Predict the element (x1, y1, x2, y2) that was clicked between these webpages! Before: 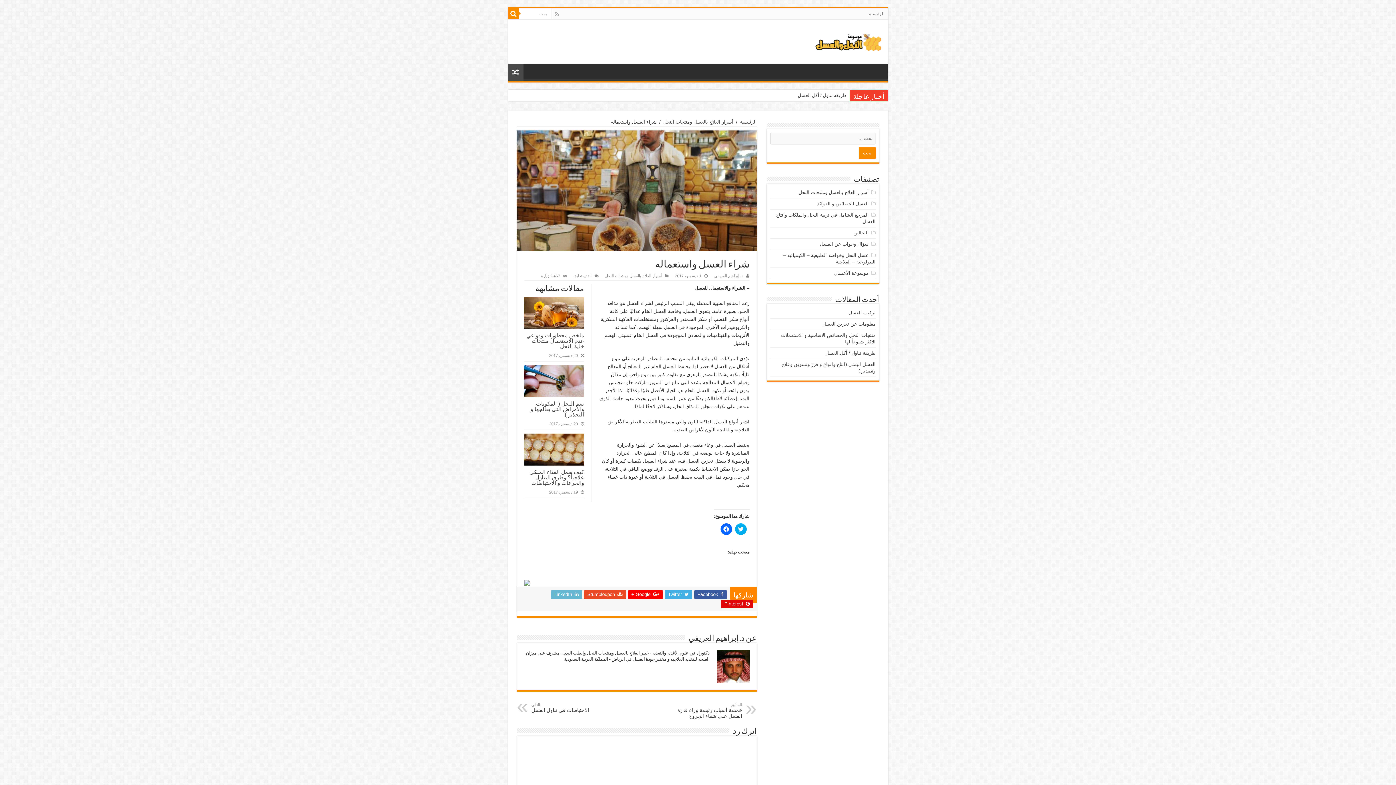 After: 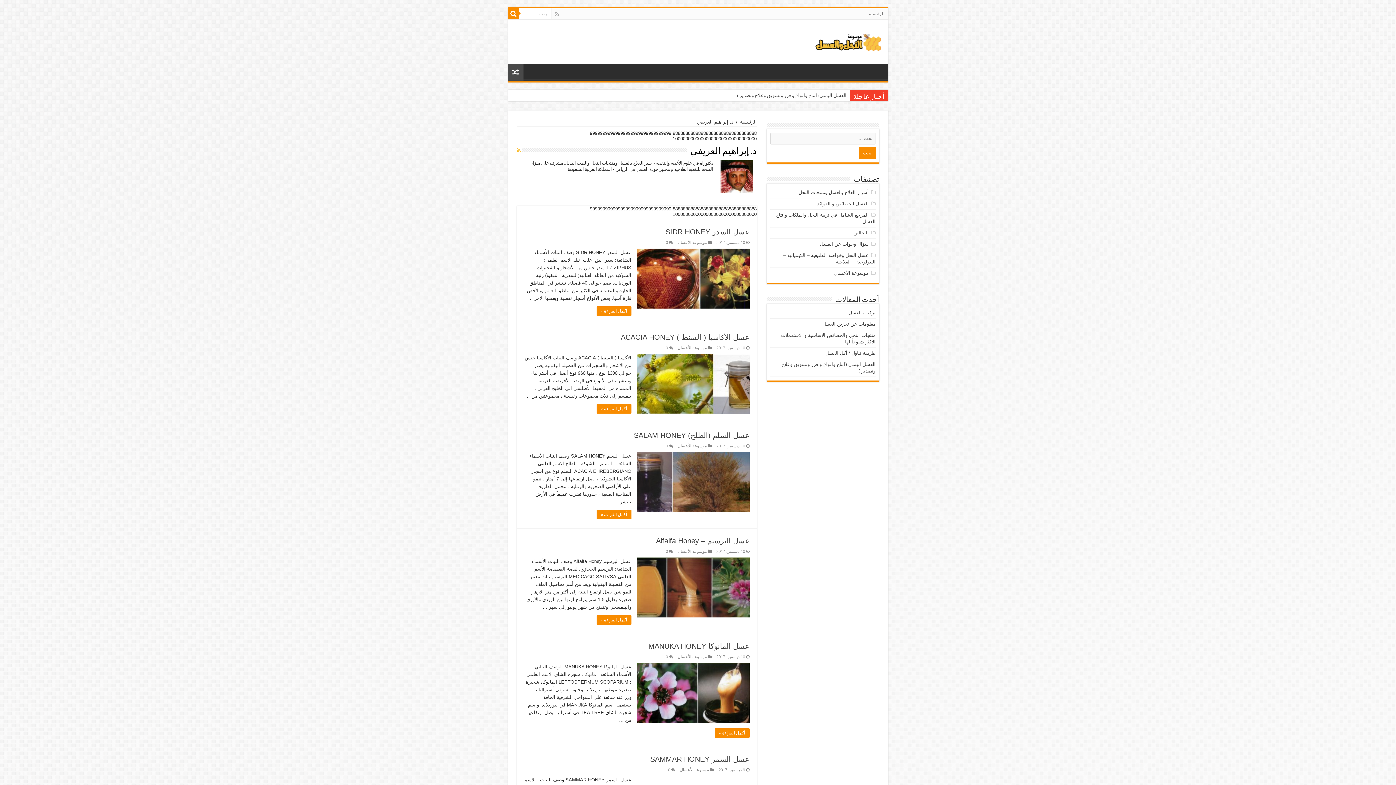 Action: bbox: (714, 273, 743, 278) label: د. إبراهيم العريفي